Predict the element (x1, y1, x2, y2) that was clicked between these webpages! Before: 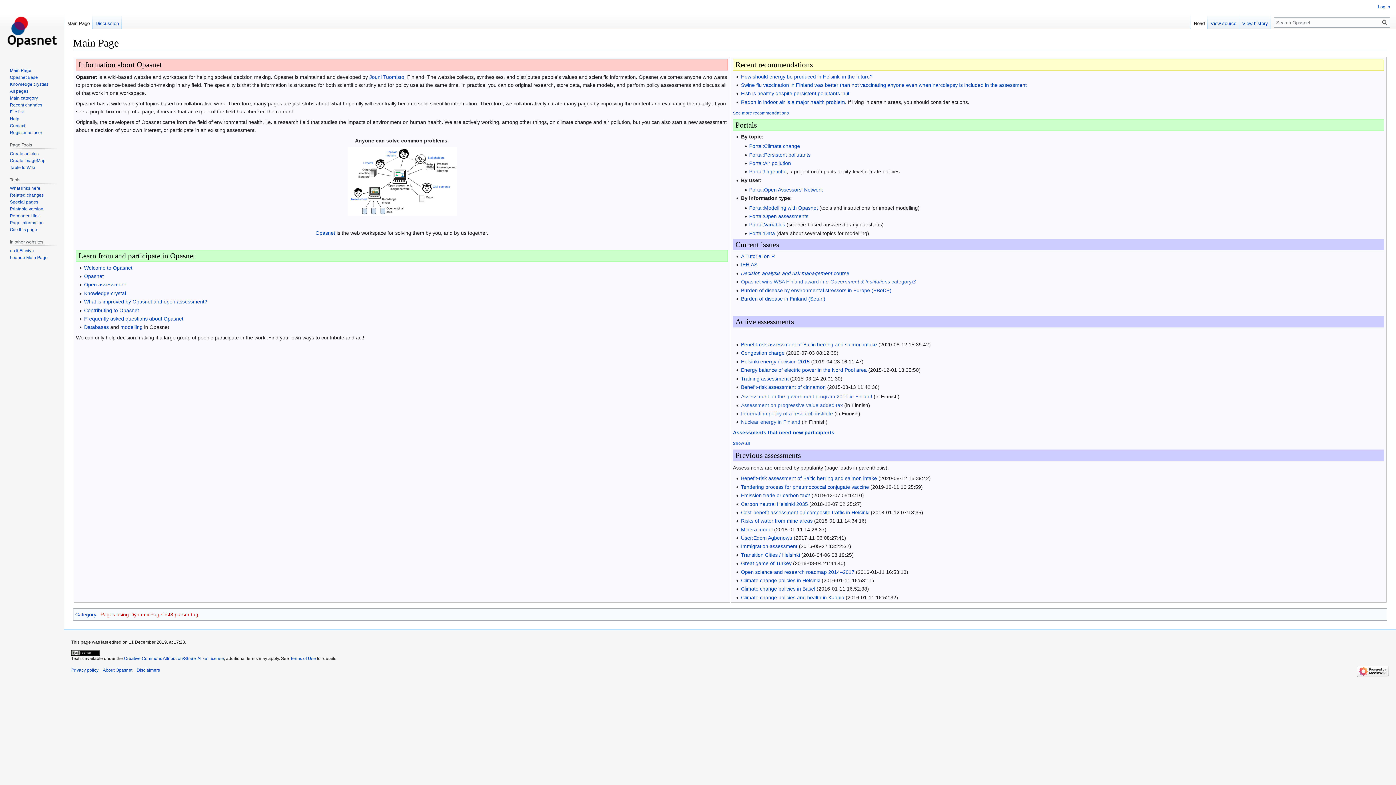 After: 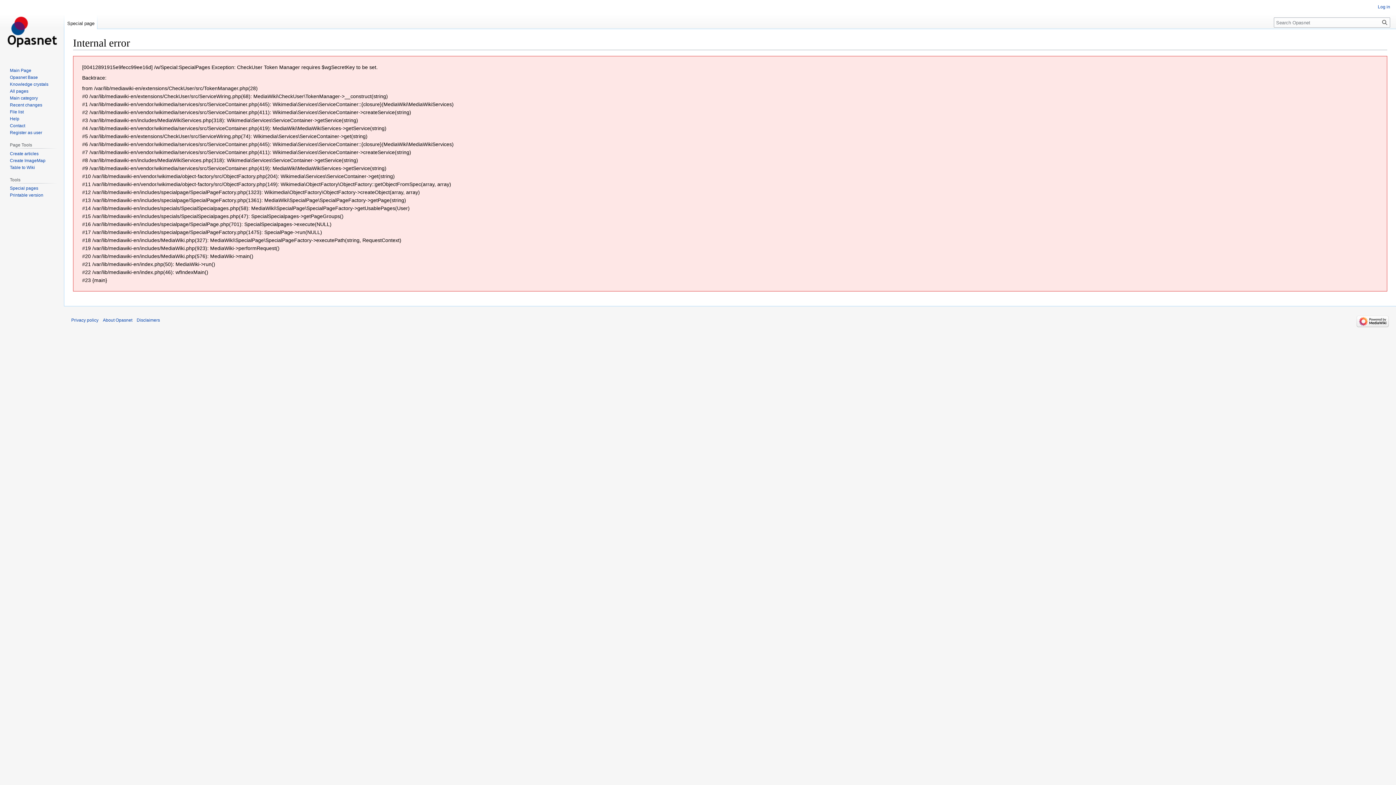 Action: bbox: (9, 199, 38, 204) label: Special pages